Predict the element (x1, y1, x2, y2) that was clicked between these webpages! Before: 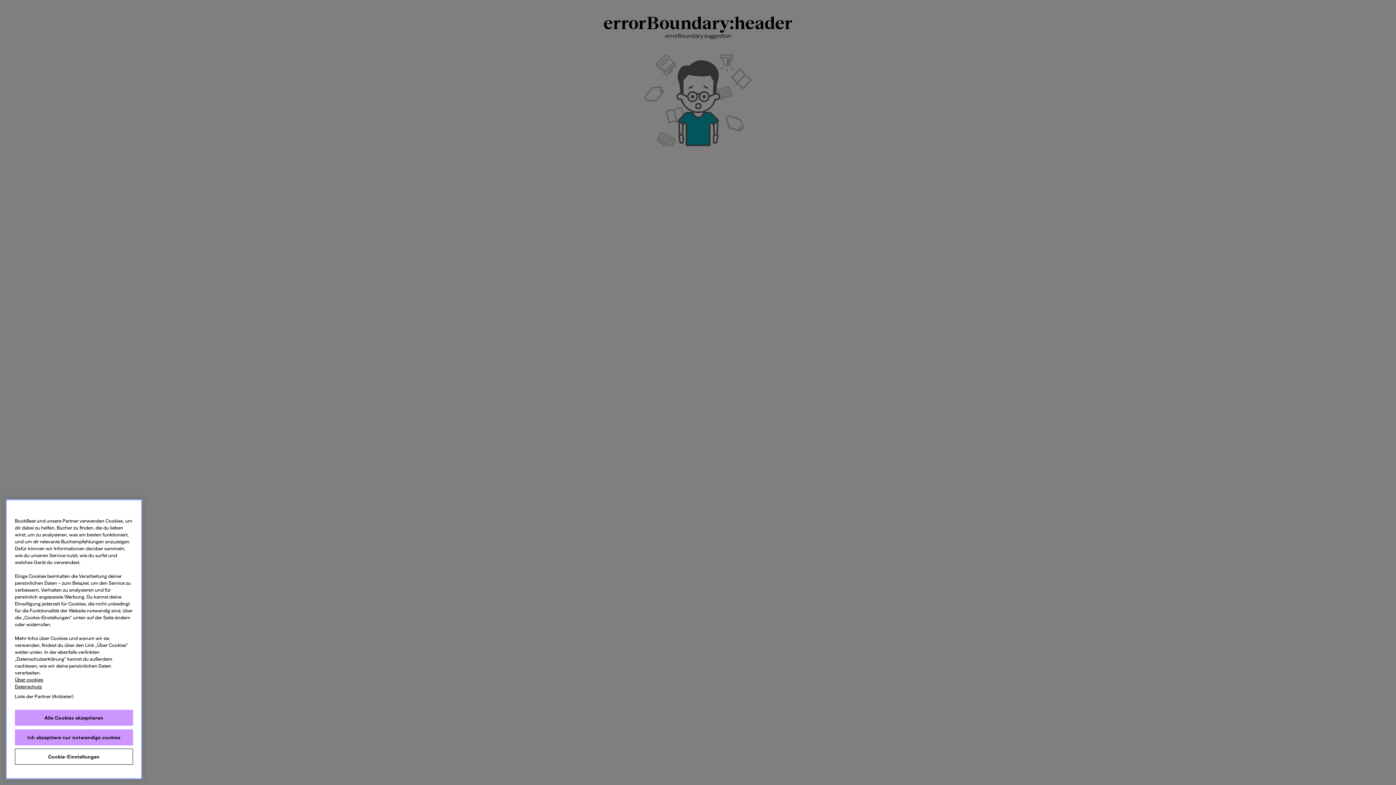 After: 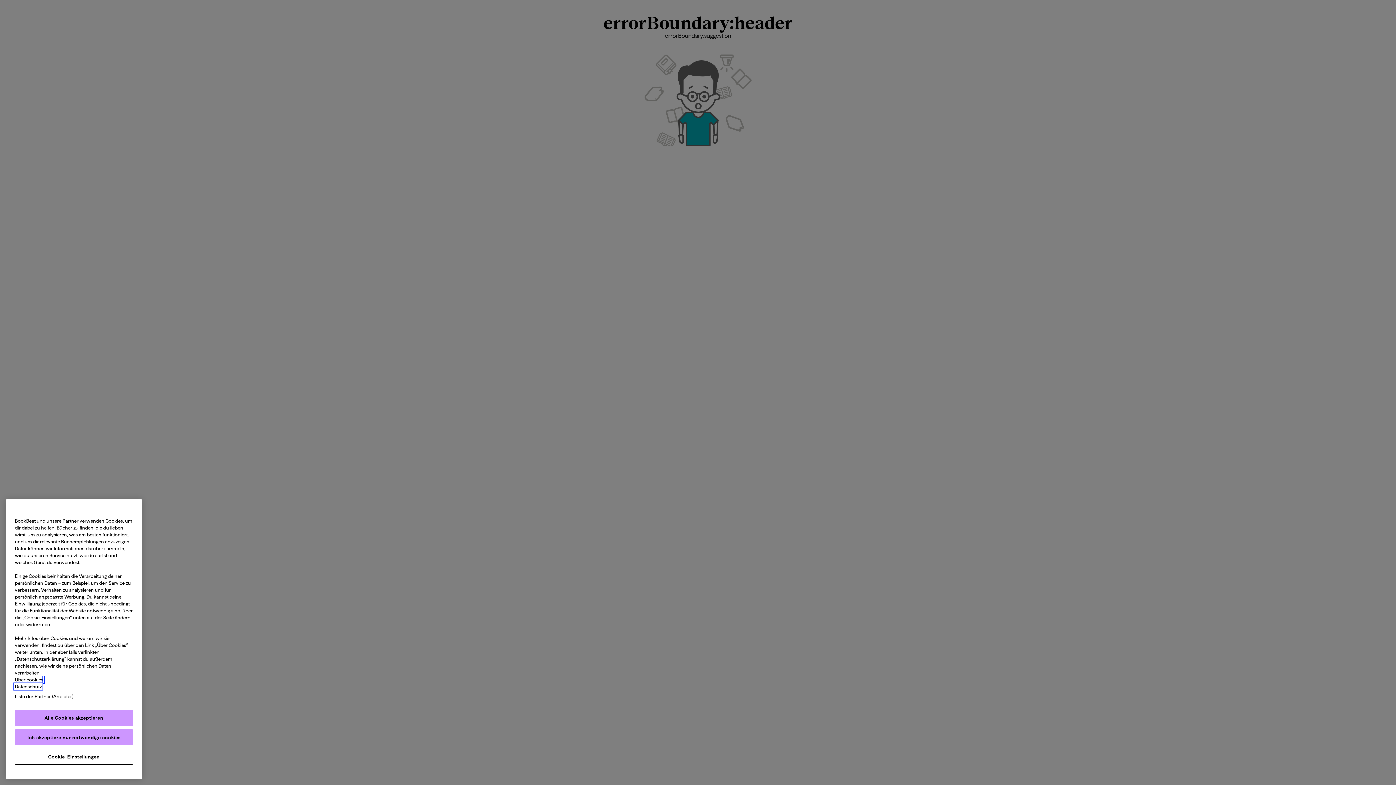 Action: label: Datenschutz, wird in neuer registerkarte geöffnet bbox: (14, 684, 41, 689)